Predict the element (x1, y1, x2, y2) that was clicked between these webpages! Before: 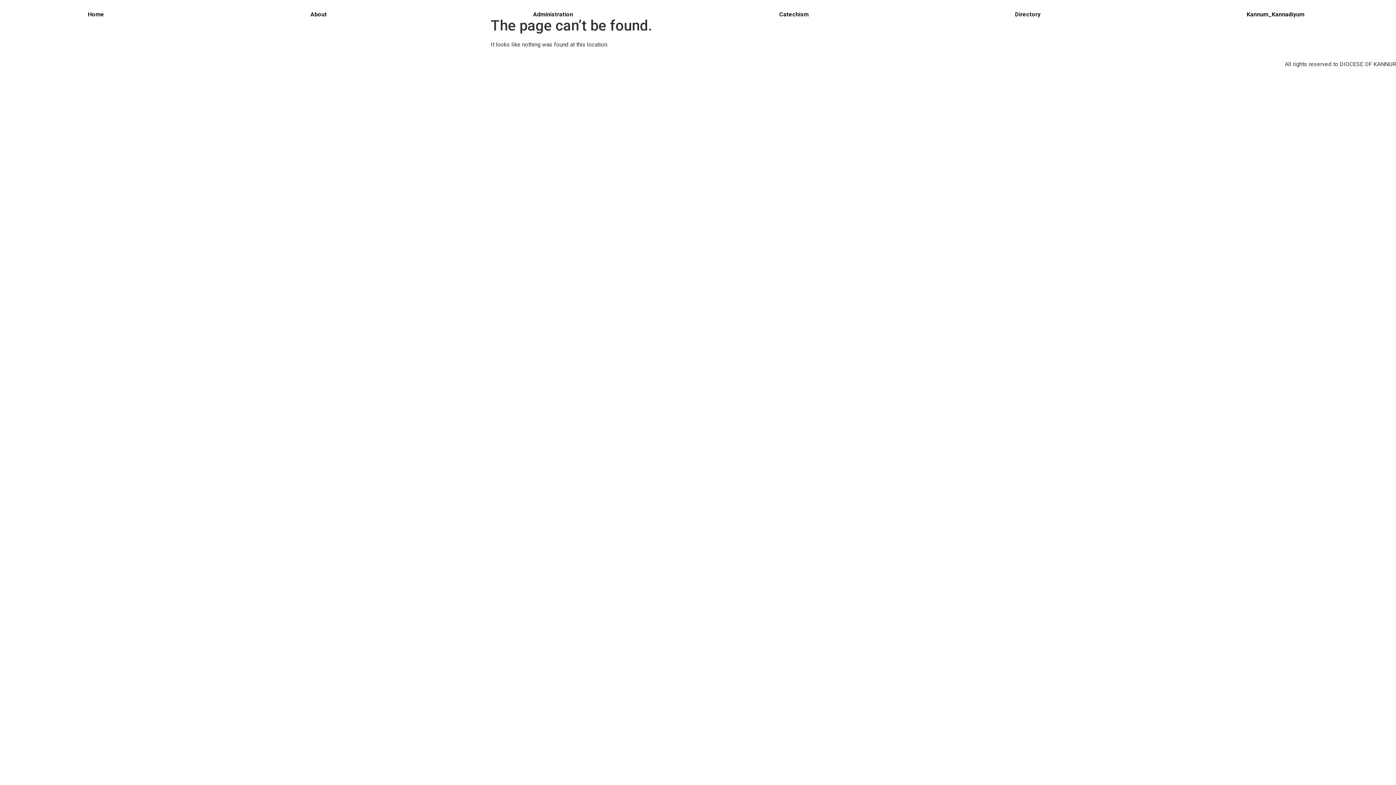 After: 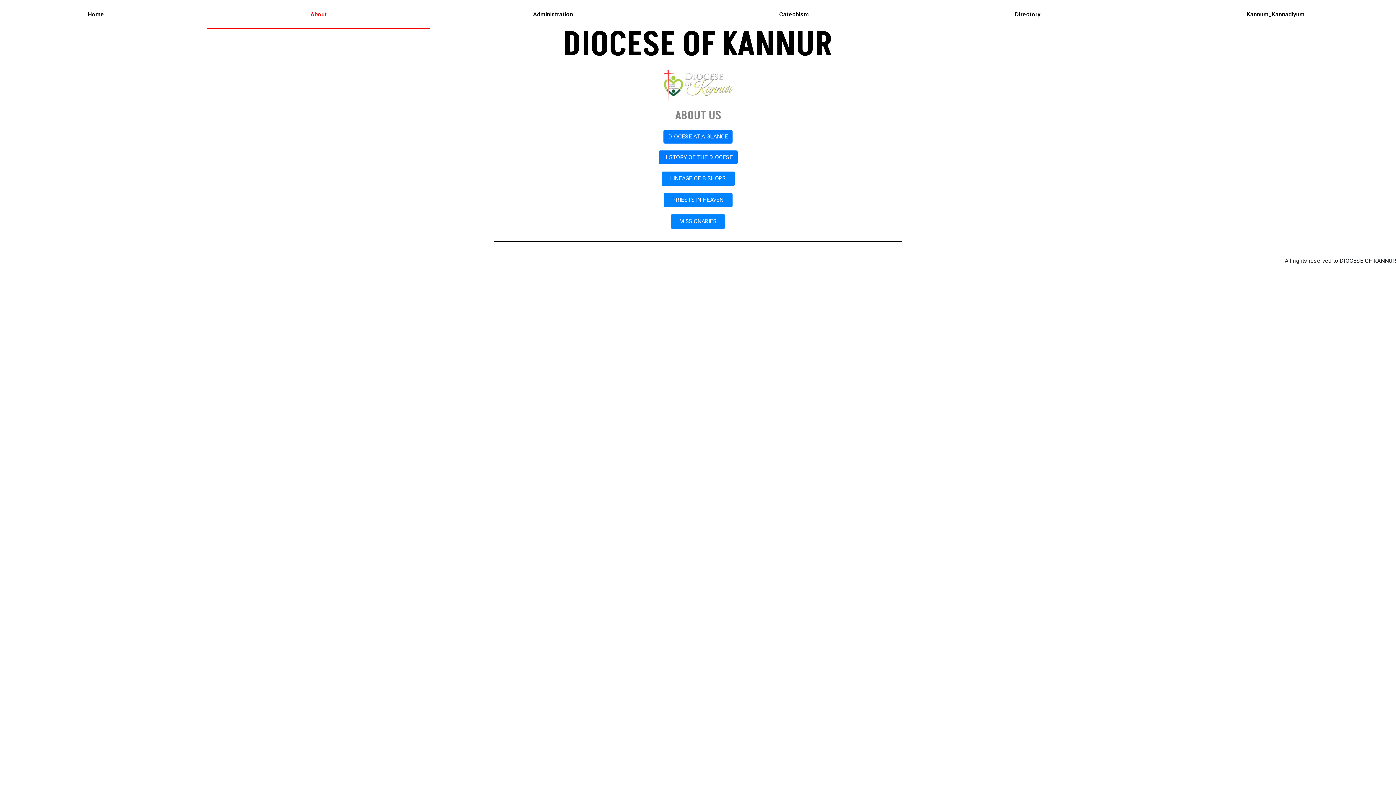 Action: label: About bbox: (207, 0, 430, 29)